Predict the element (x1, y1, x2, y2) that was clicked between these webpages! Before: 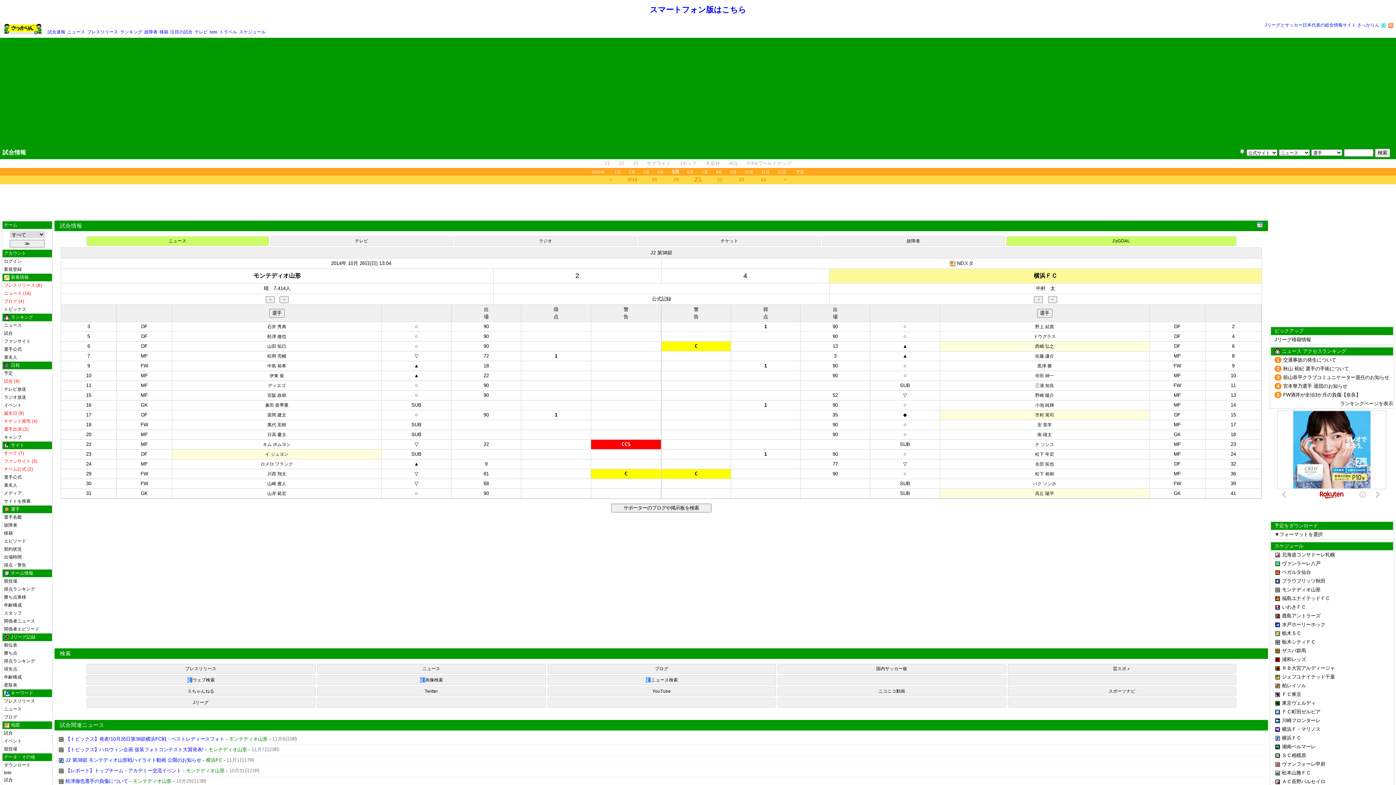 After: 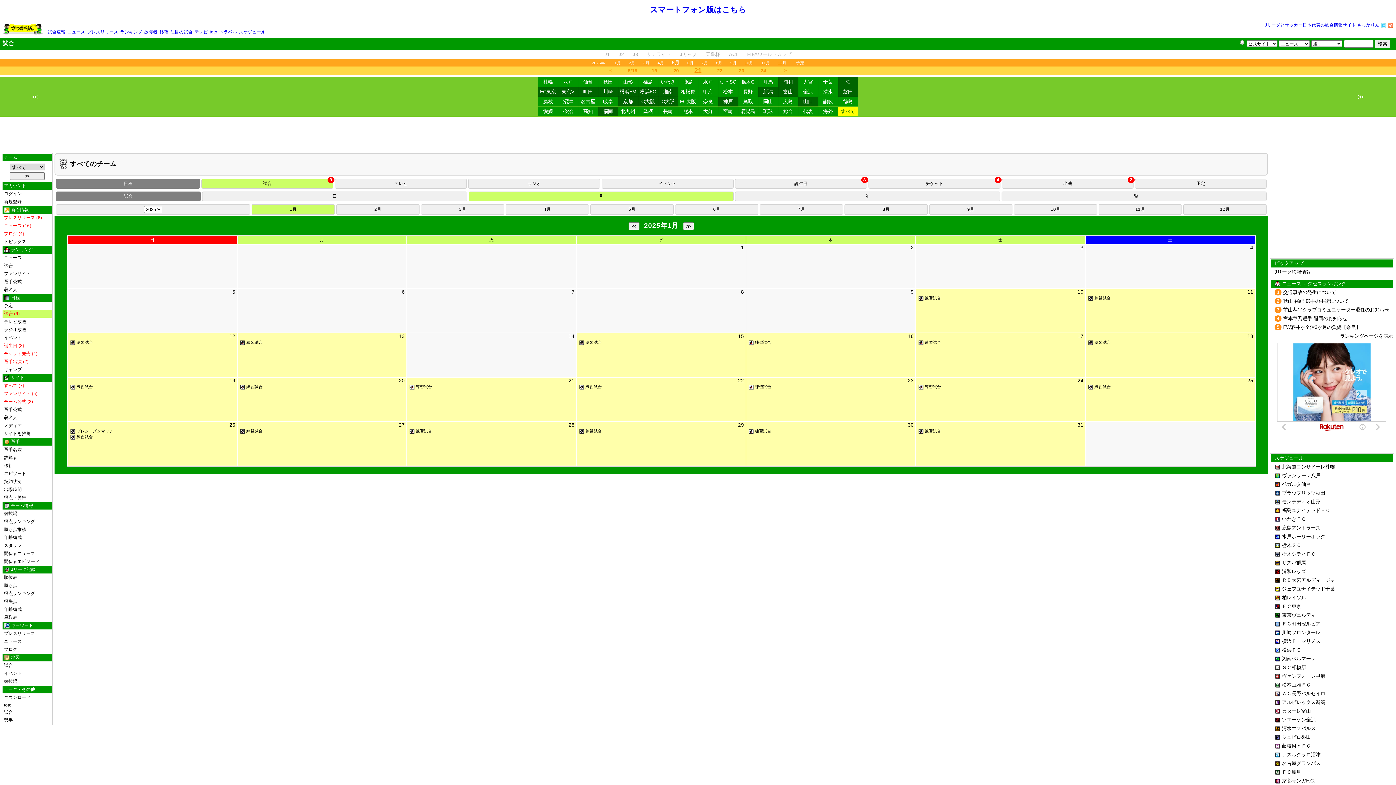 Action: label: 1月 bbox: (614, 169, 620, 174)